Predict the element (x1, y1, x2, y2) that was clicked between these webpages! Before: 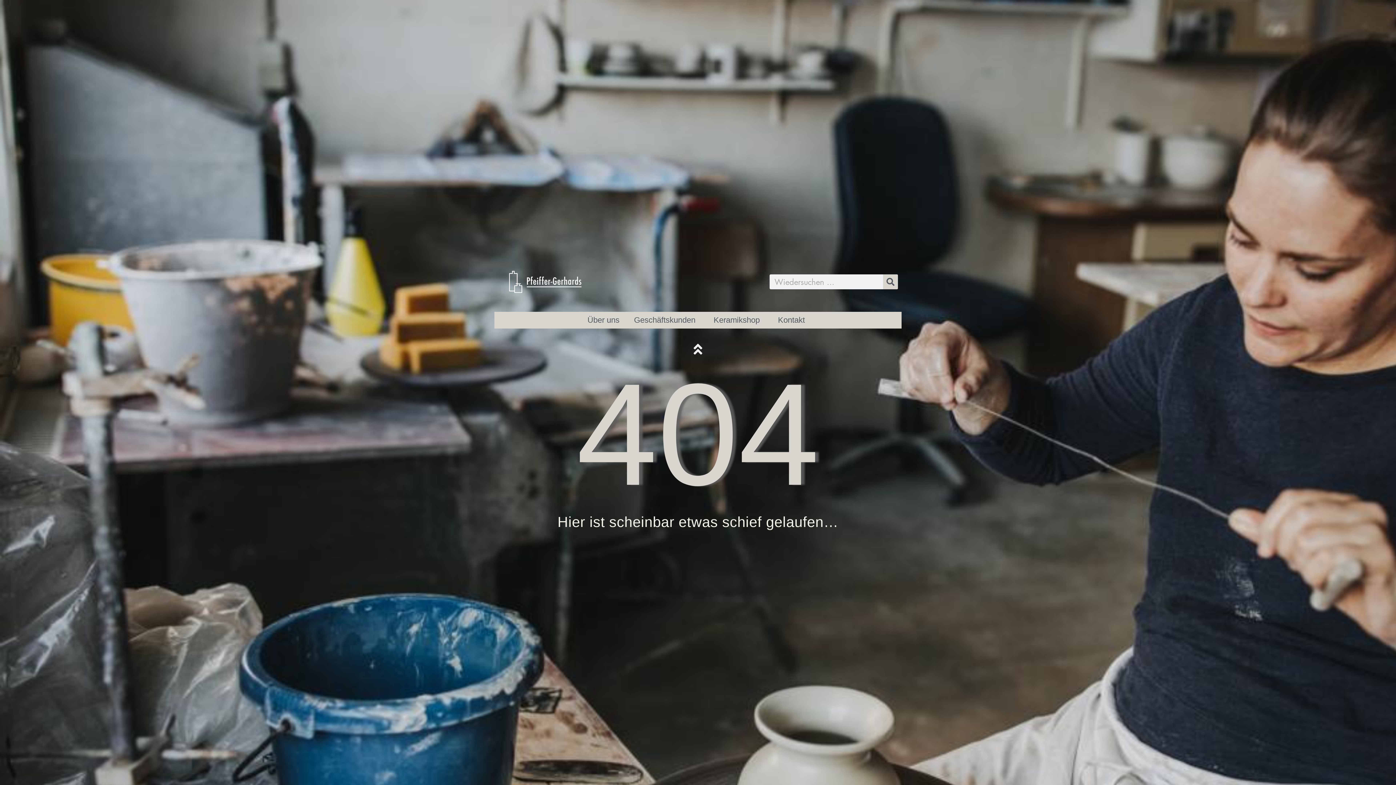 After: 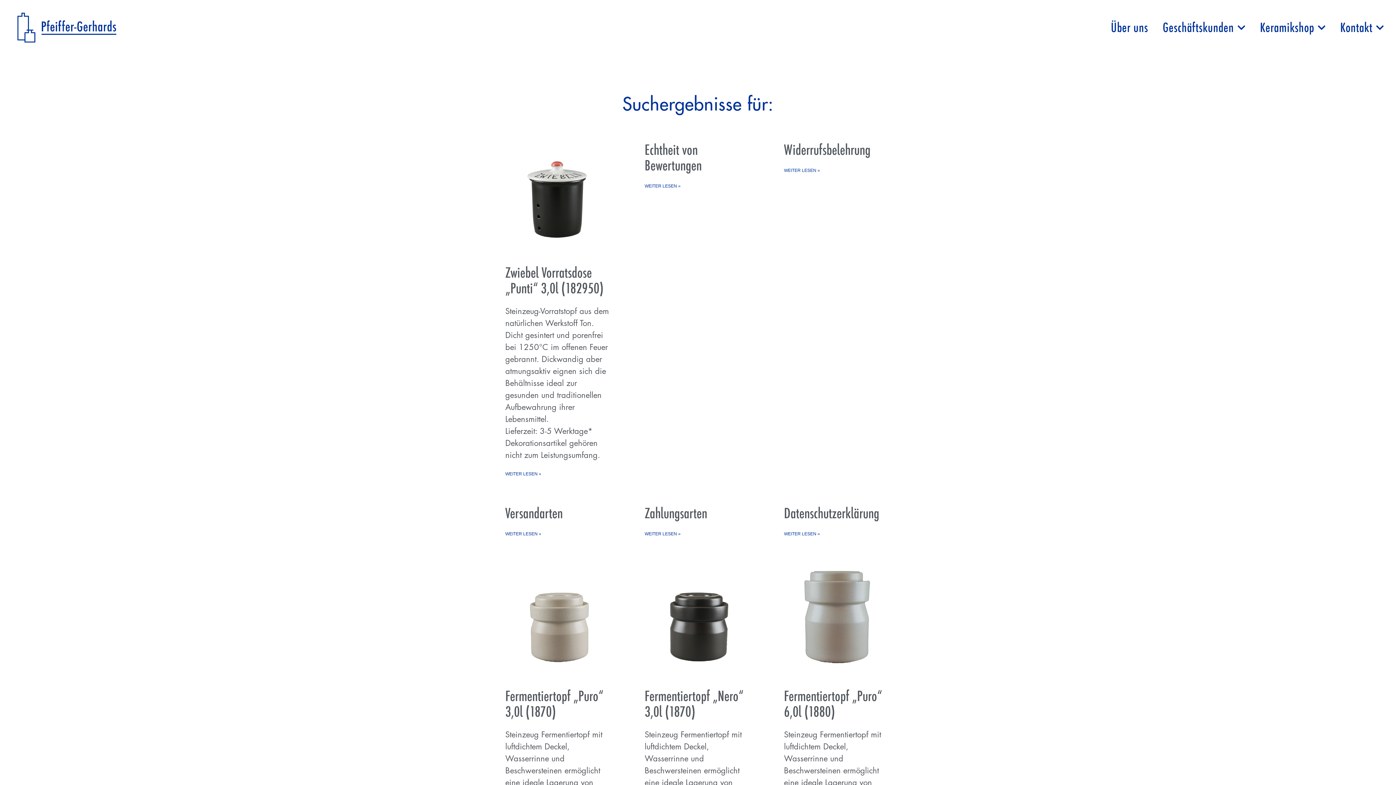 Action: label: Suche bbox: (883, 274, 898, 289)